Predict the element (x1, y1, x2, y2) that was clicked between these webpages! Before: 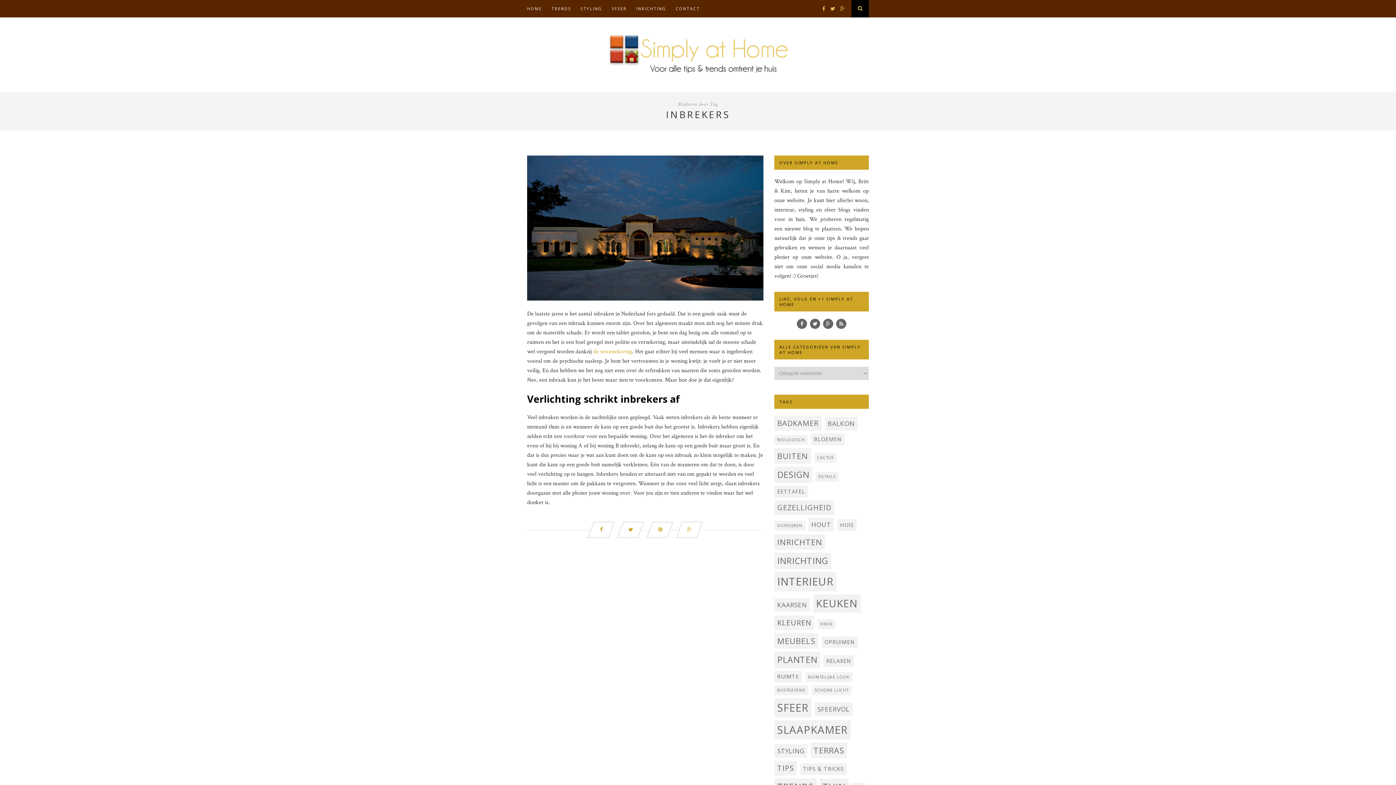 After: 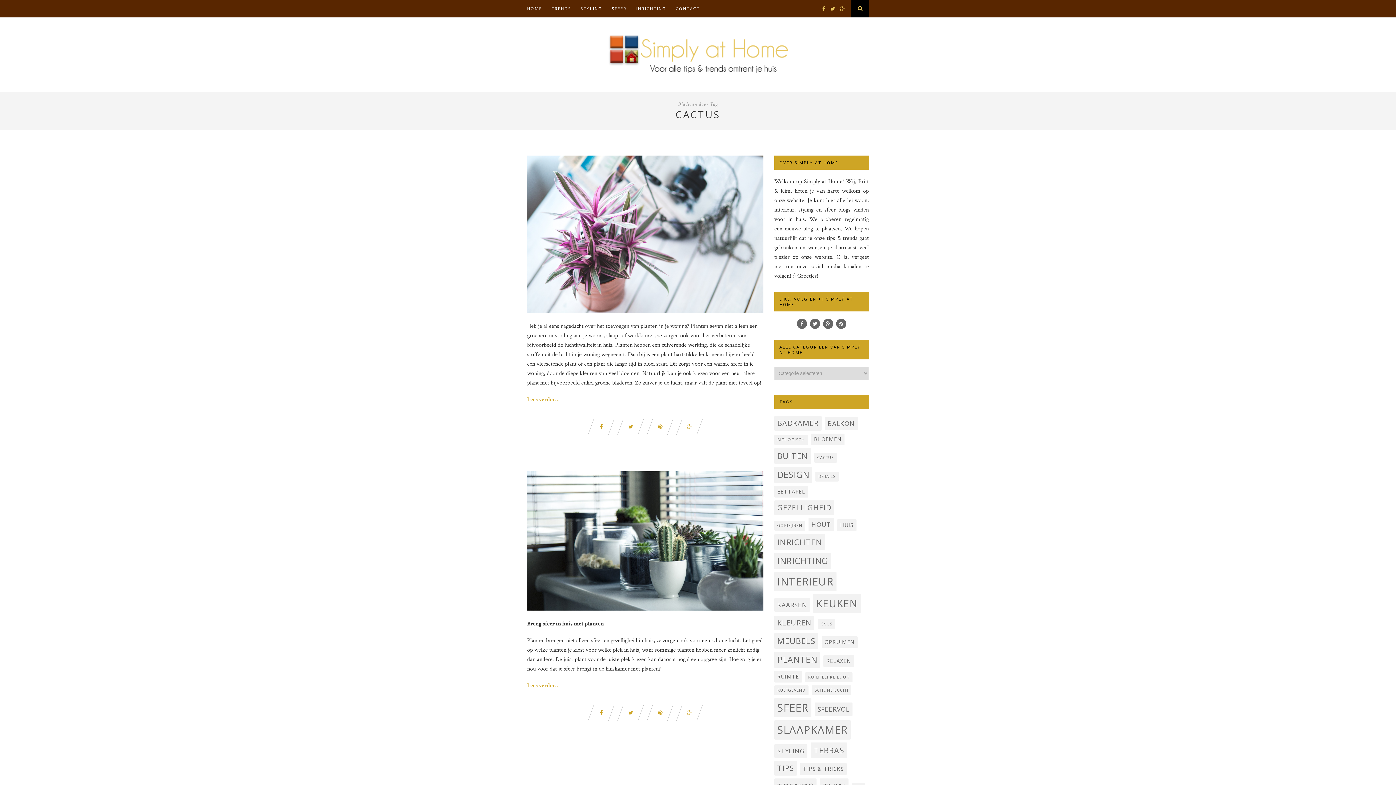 Action: bbox: (814, 453, 837, 462) label: cactus (2 items)